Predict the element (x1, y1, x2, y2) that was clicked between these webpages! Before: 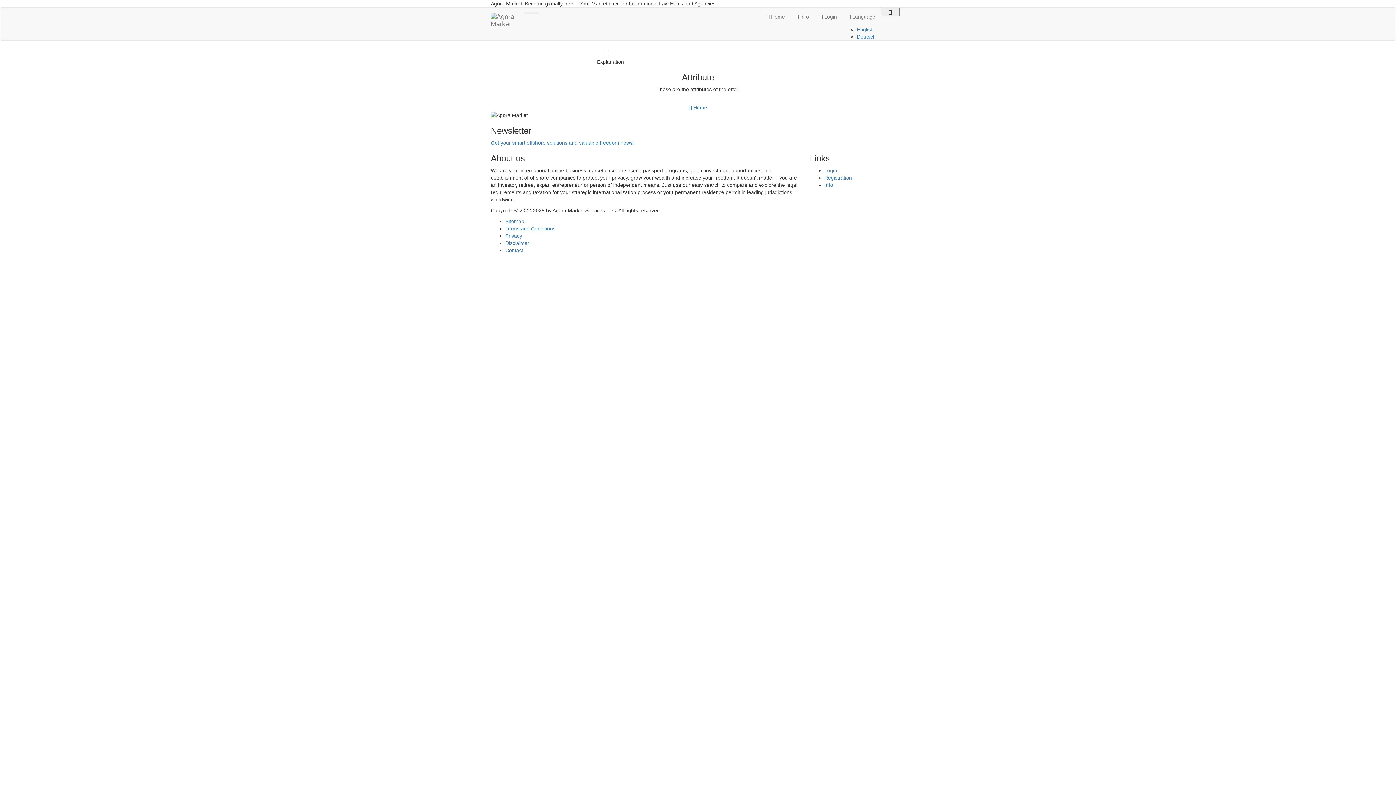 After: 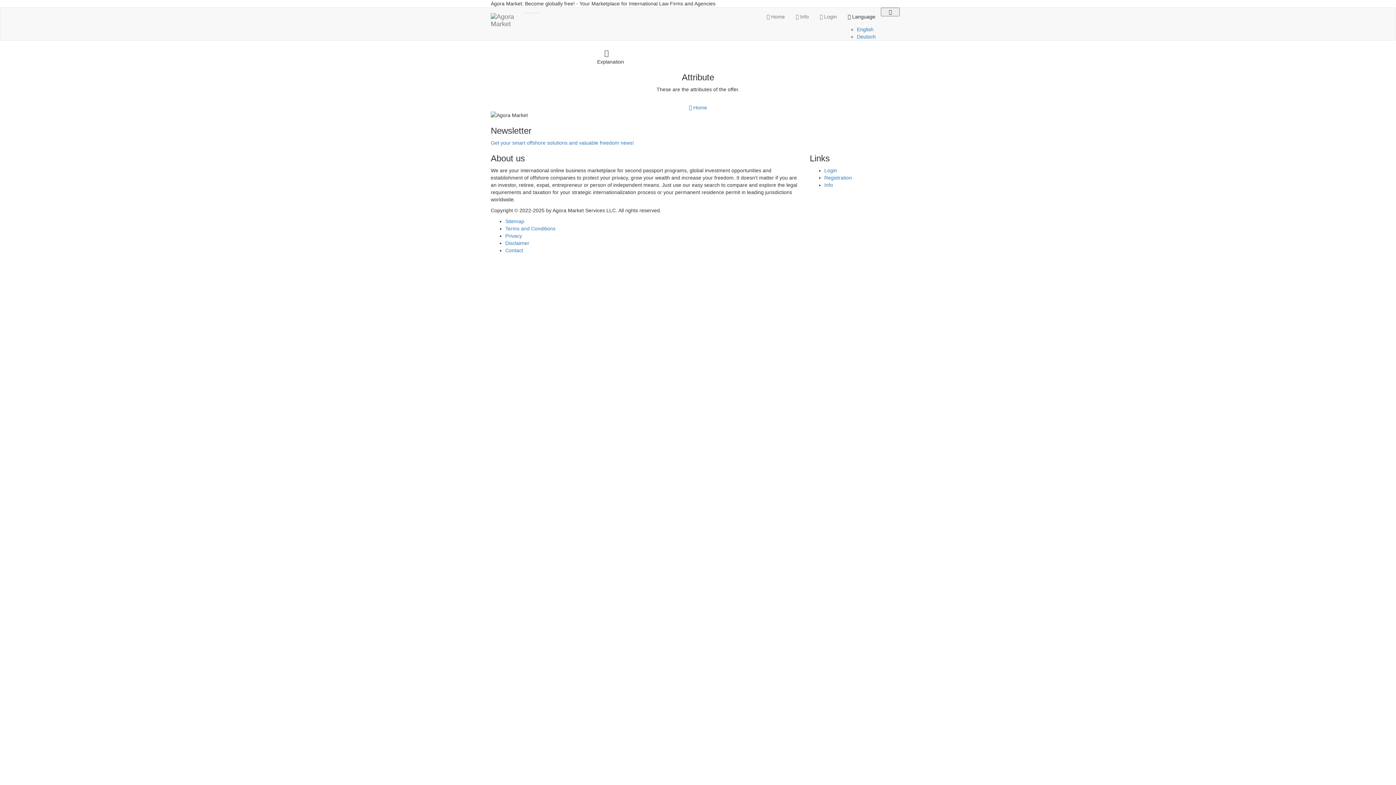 Action: bbox: (842, 7, 881, 25) label:  Language